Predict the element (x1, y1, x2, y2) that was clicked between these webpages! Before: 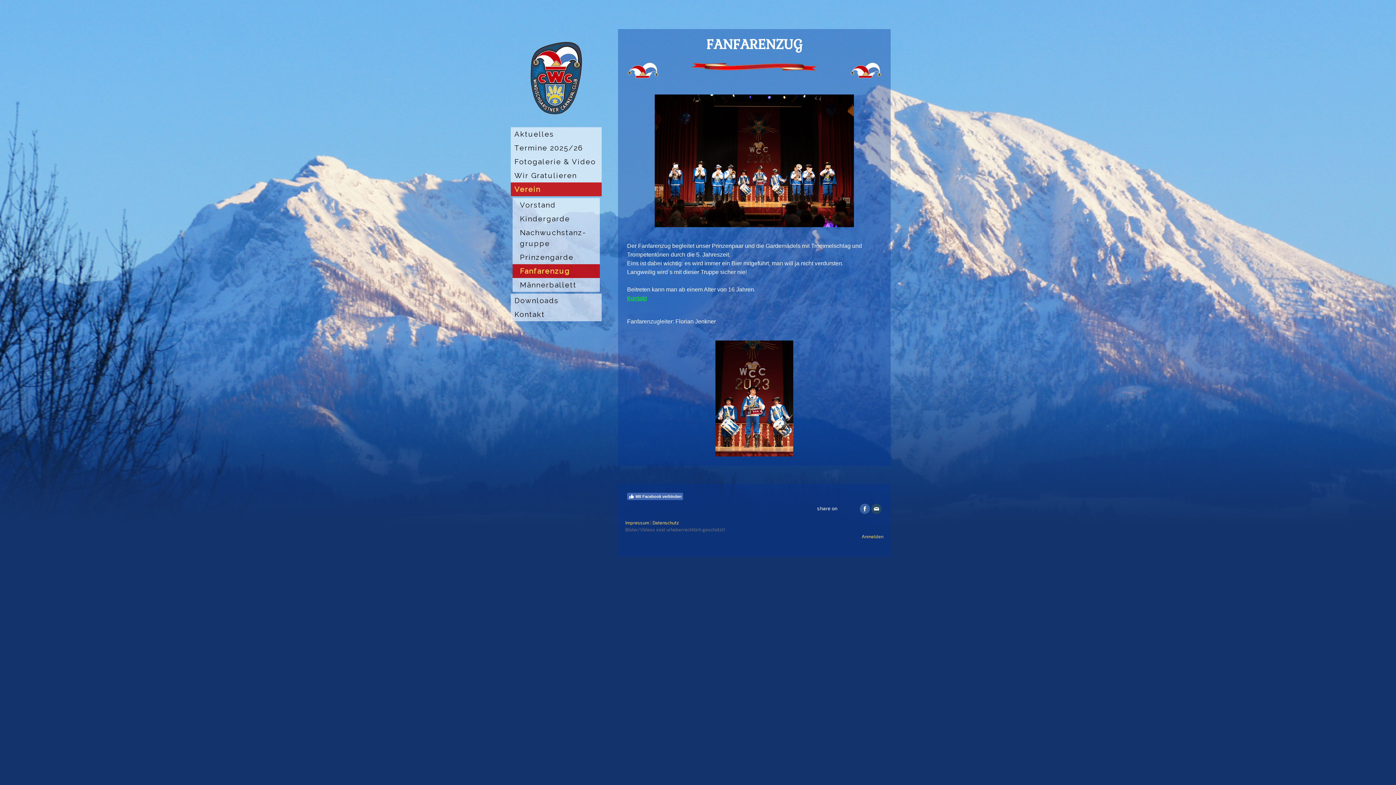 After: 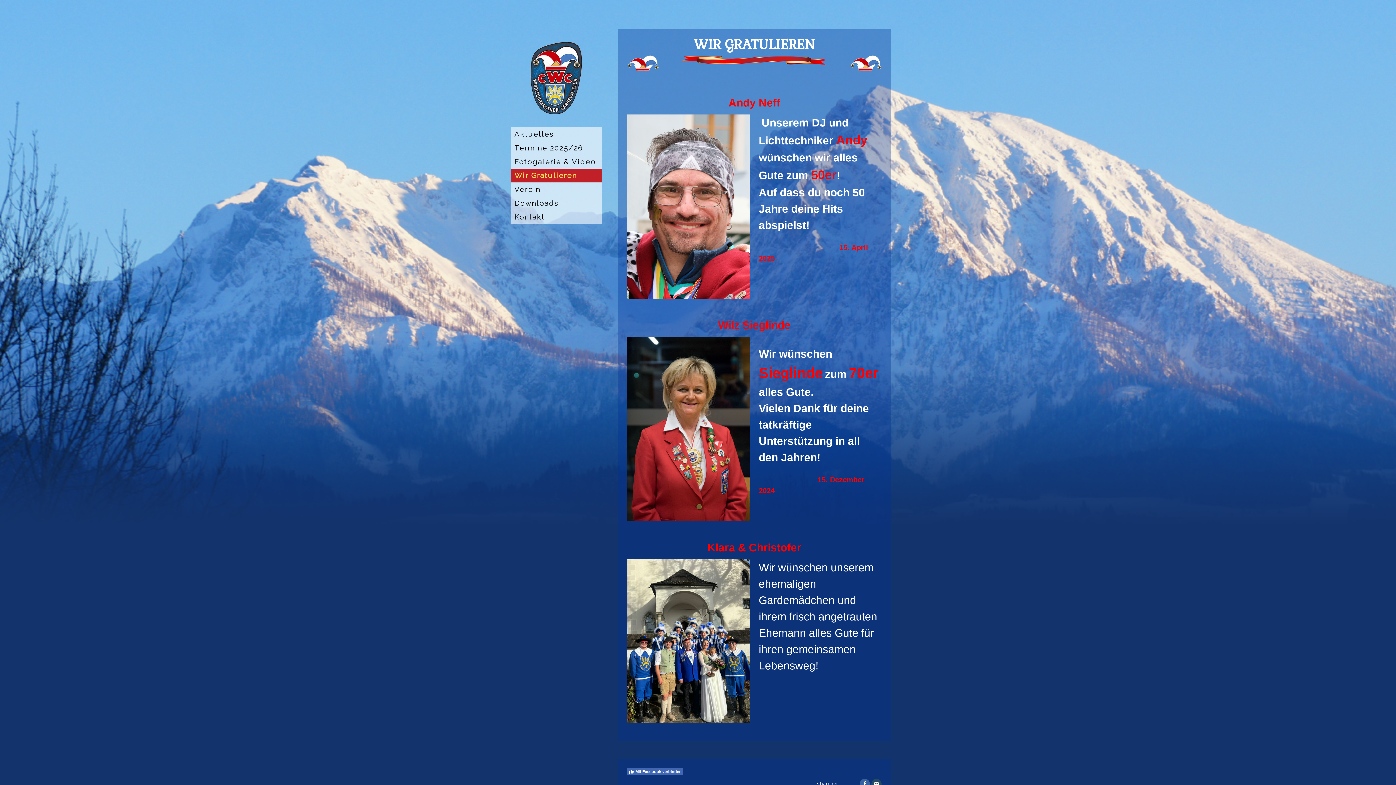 Action: bbox: (510, 168, 601, 182) label: Wir Gratulieren